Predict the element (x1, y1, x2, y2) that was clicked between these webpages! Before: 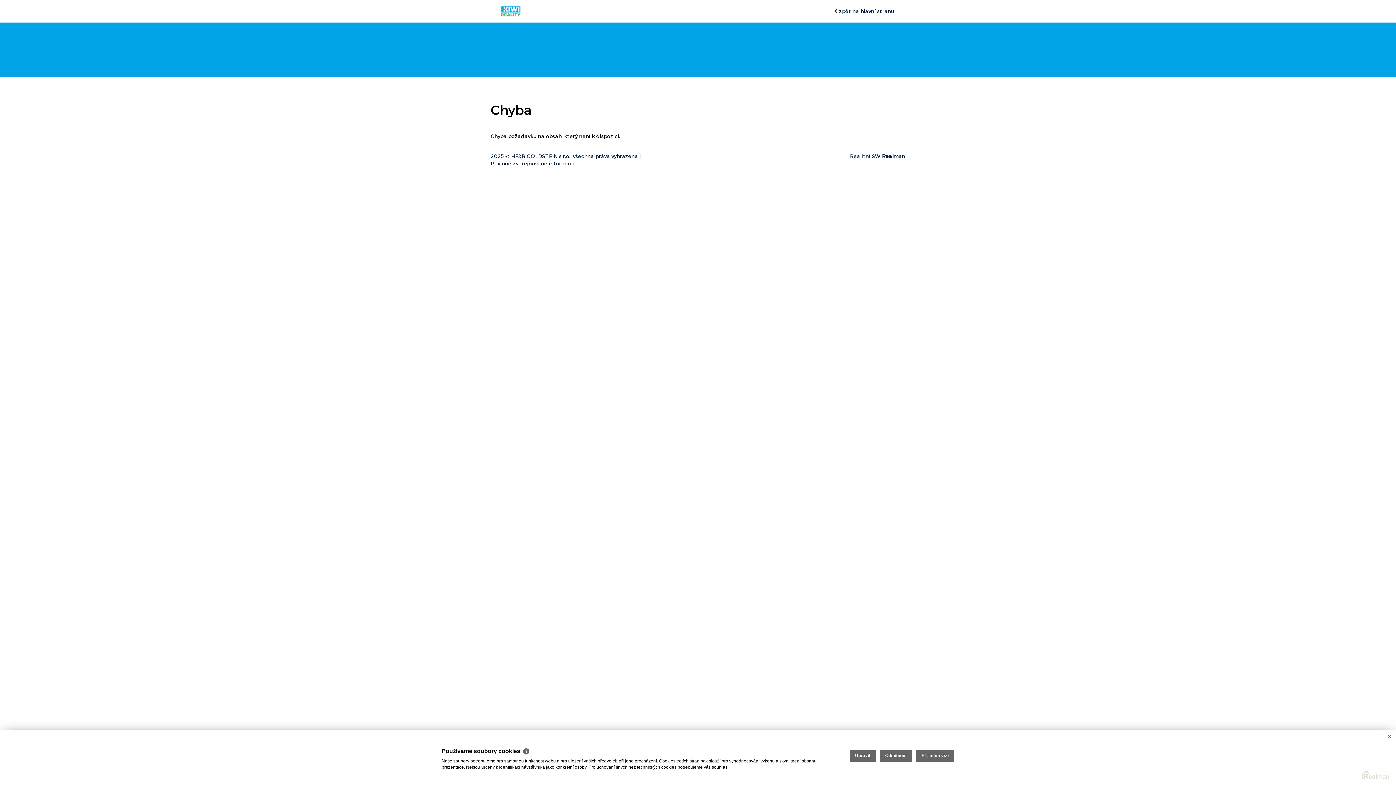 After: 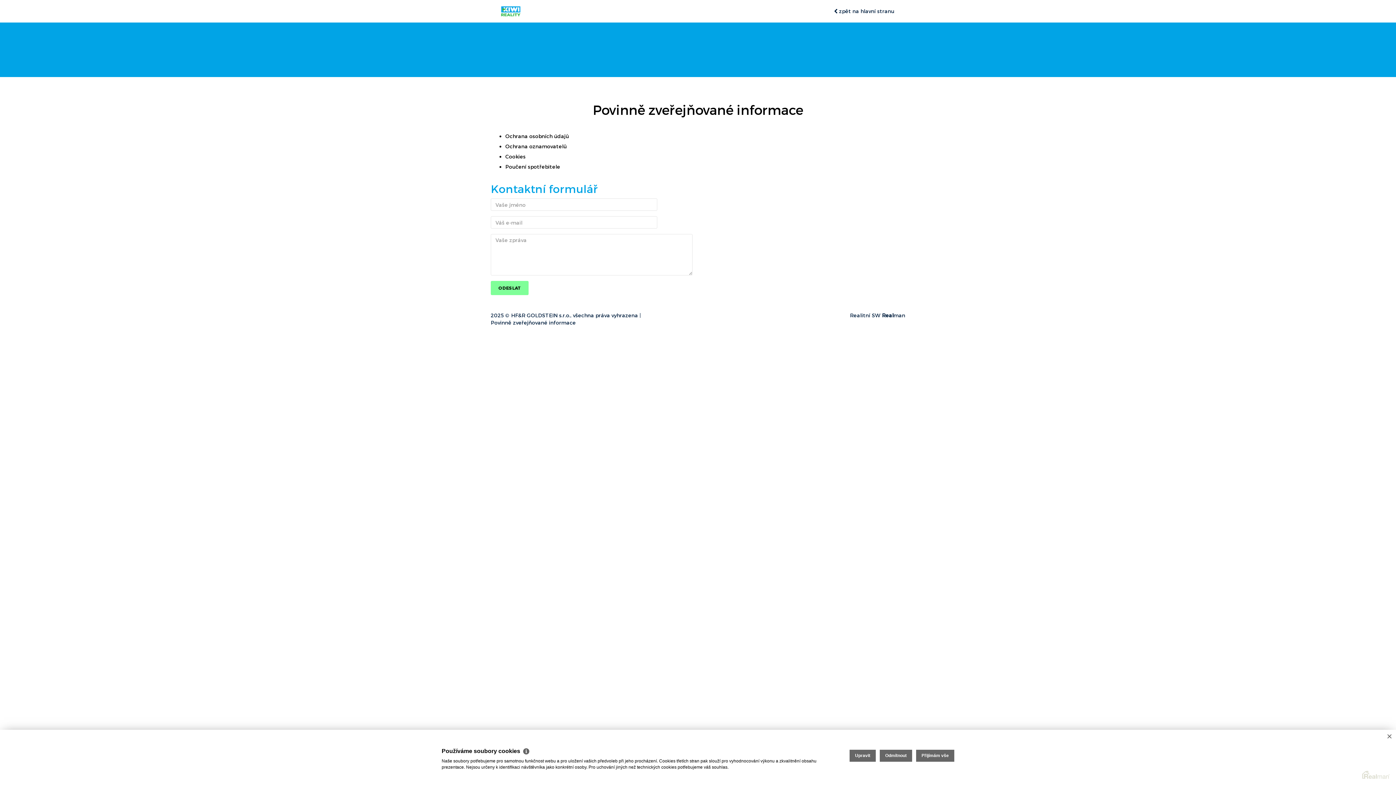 Action: bbox: (490, 160, 576, 166) label: Povinně zveřejňované informace